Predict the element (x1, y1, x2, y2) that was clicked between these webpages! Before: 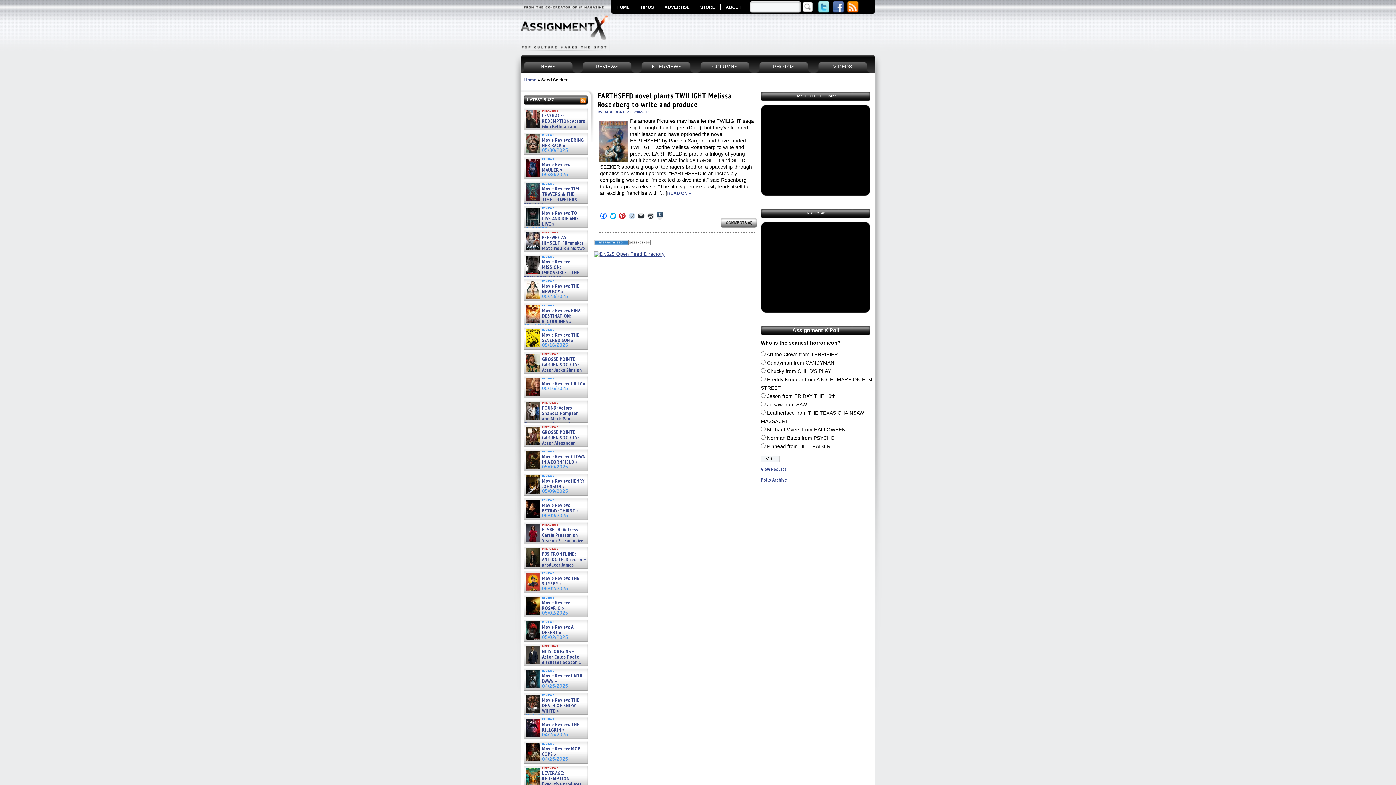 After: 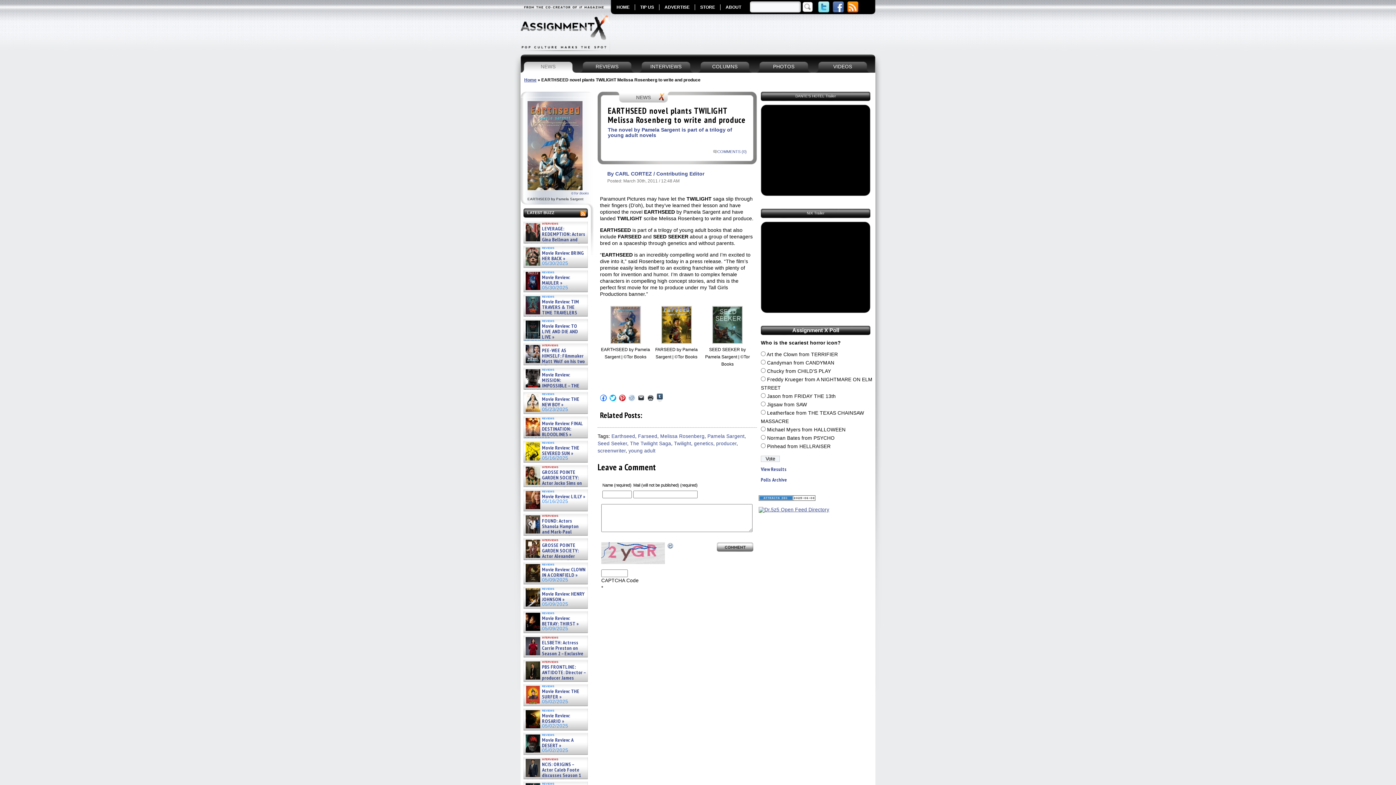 Action: bbox: (597, 90, 732, 109) label: EARTHSEED novel plants TWILIGHT Melissa Rosenberg to write and produce